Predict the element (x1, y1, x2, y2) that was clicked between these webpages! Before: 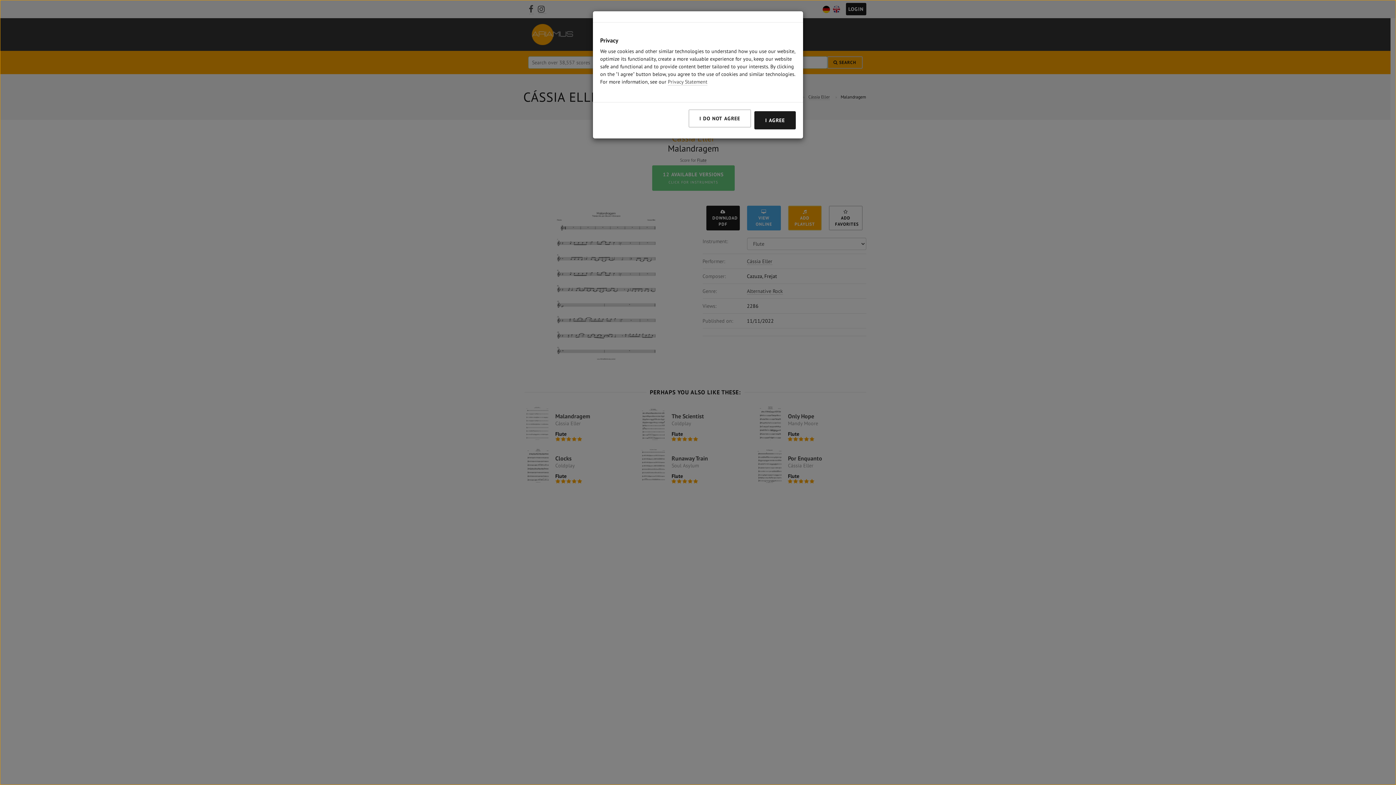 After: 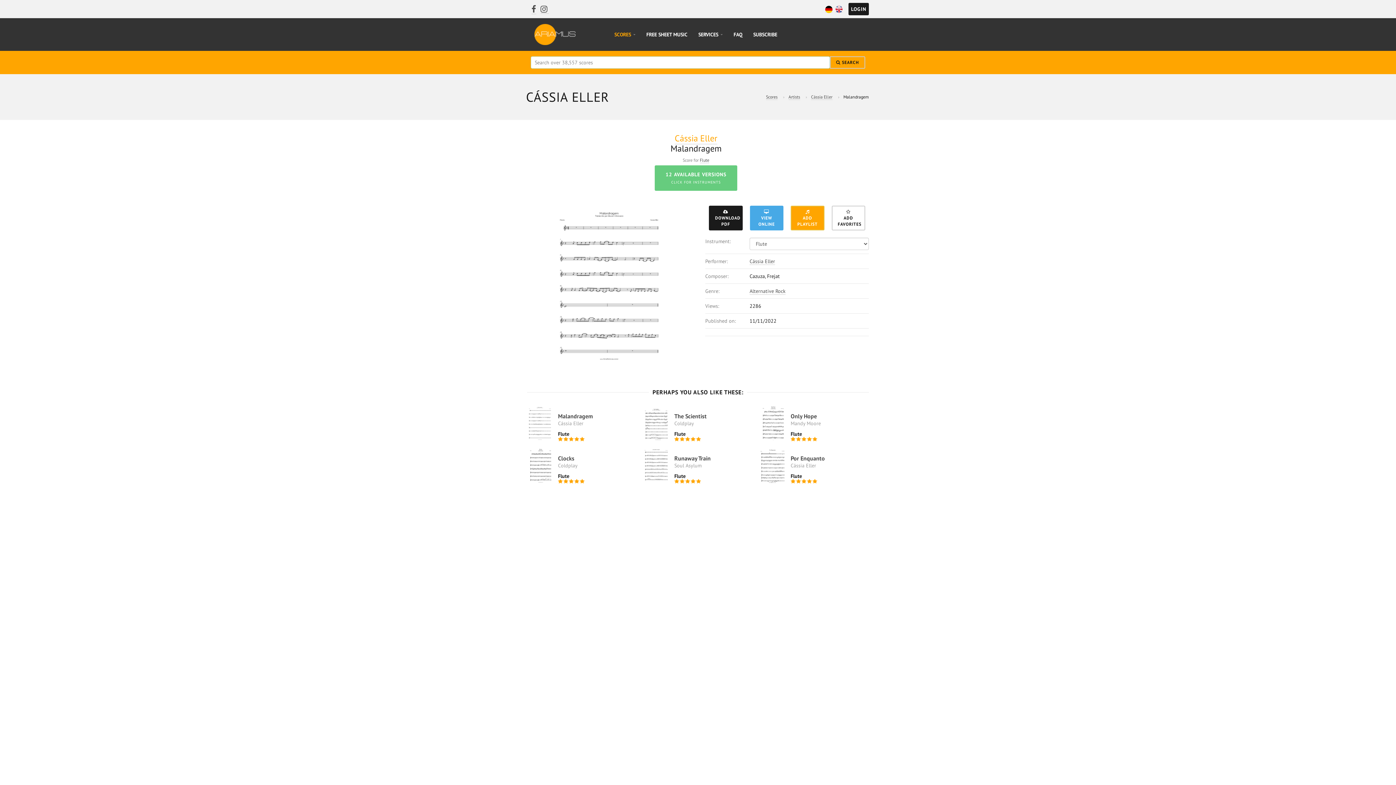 Action: bbox: (754, 111, 796, 129) label: I AGREE